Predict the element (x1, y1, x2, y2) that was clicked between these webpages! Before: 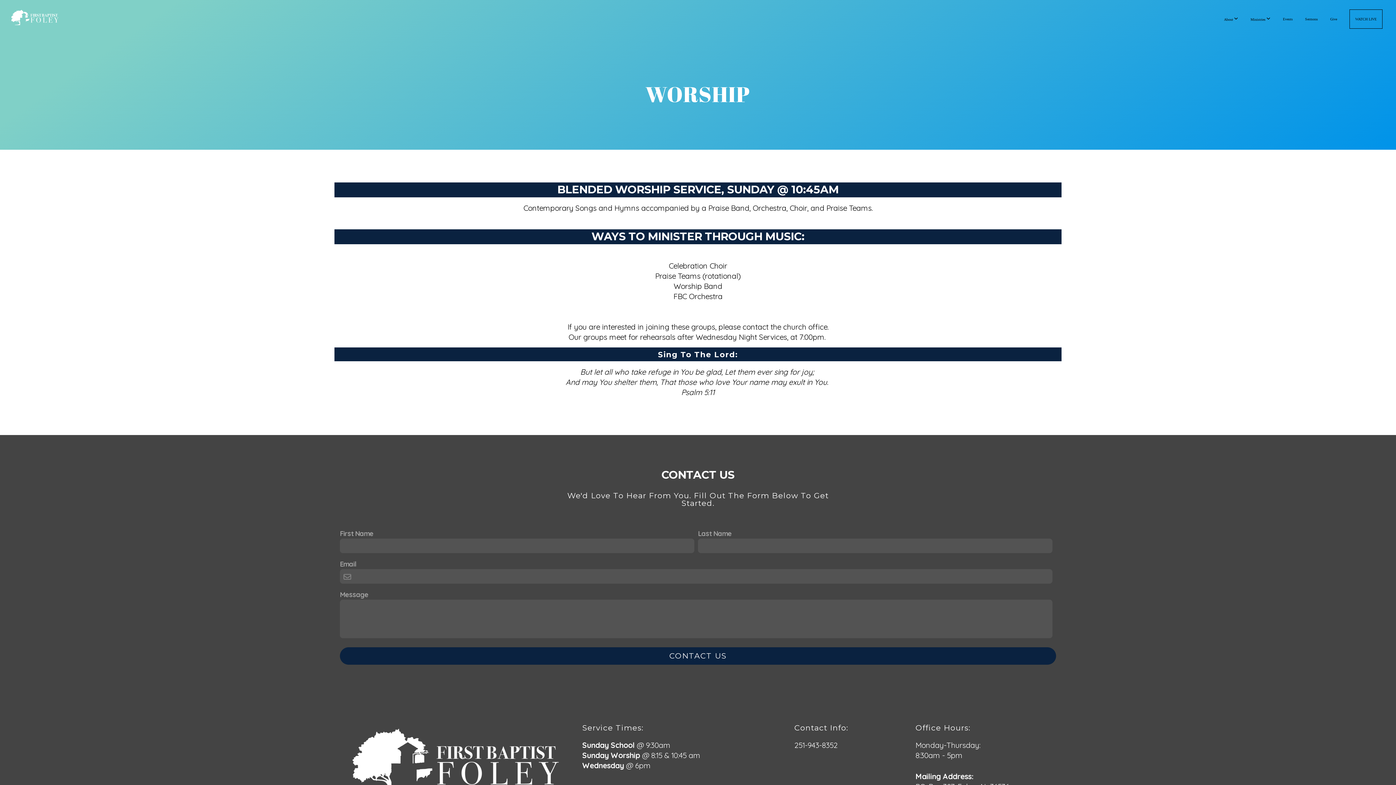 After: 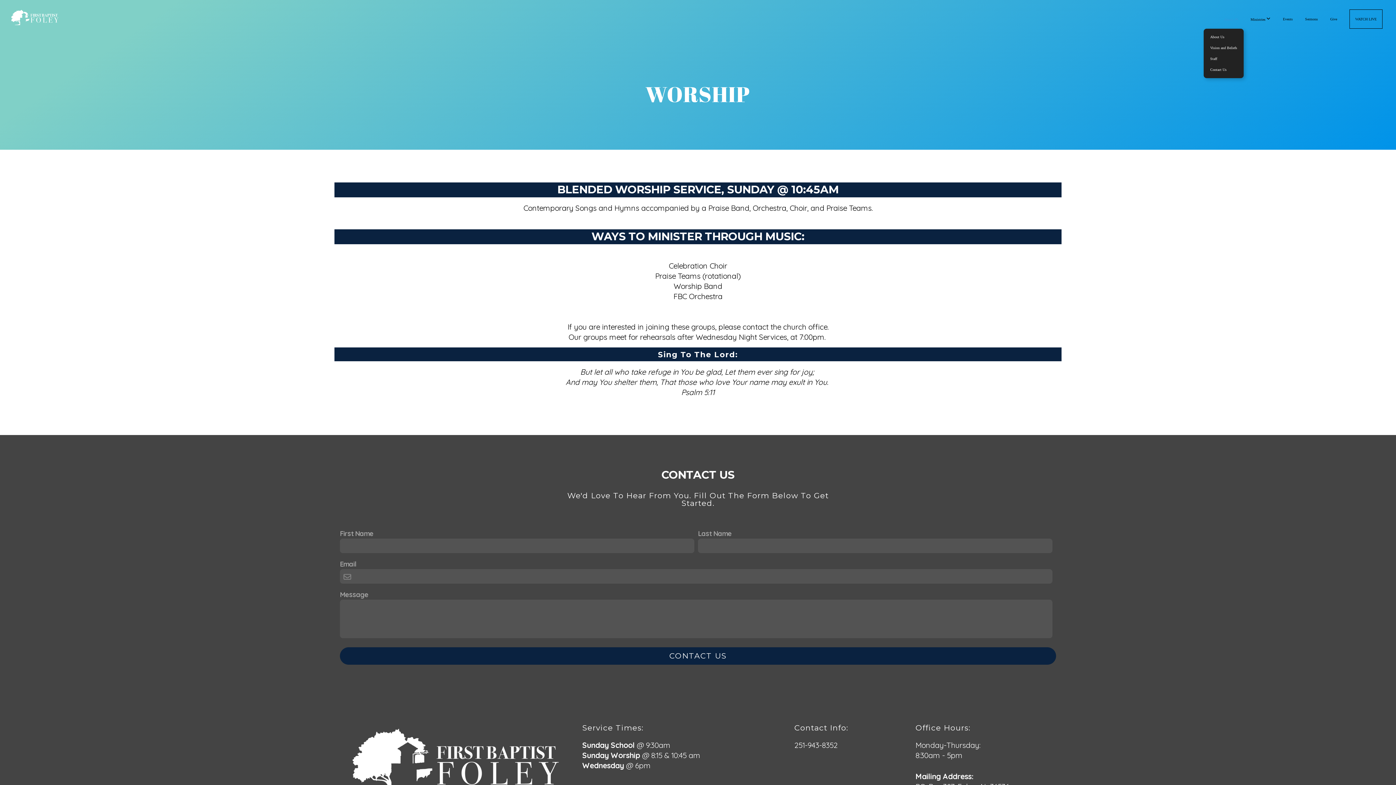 Action: label: About  bbox: (1218, 9, 1244, 28)